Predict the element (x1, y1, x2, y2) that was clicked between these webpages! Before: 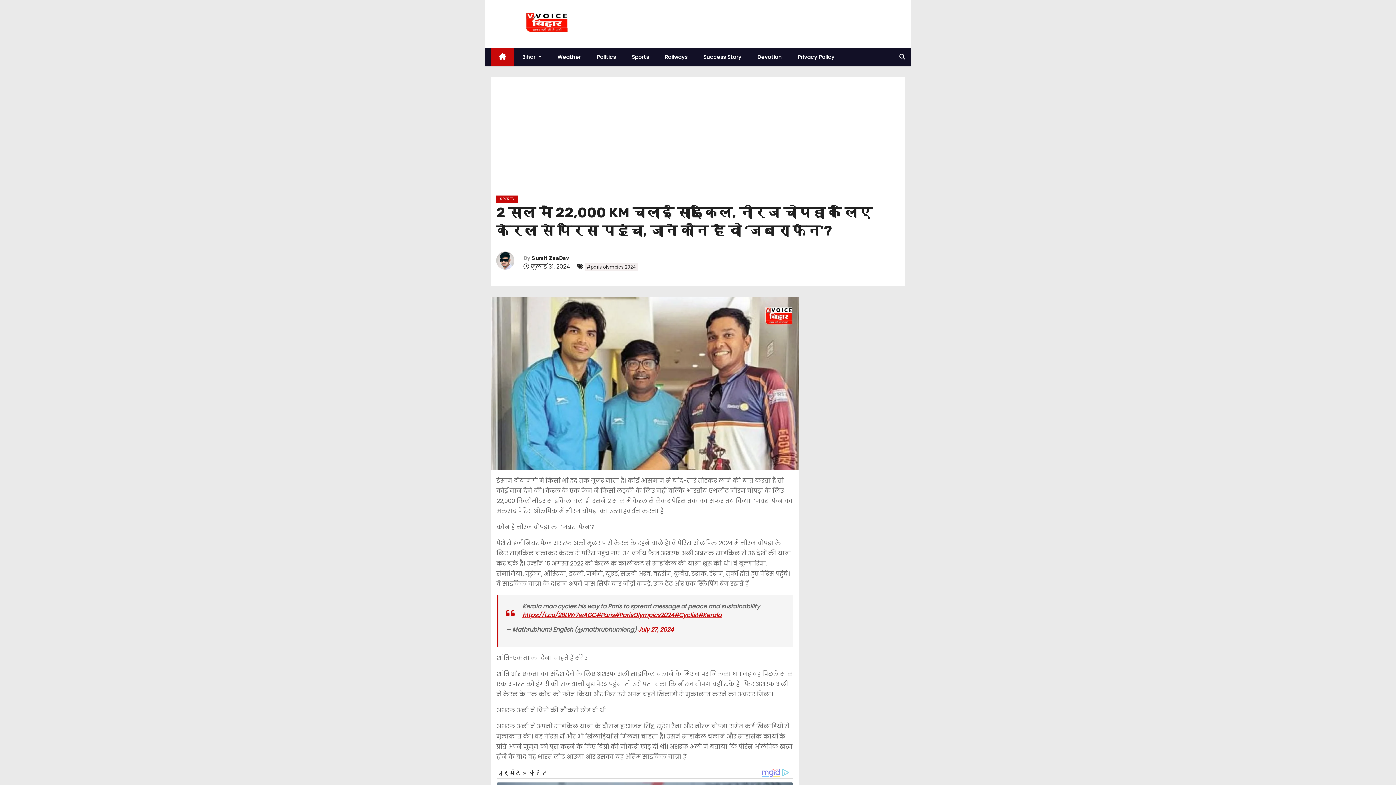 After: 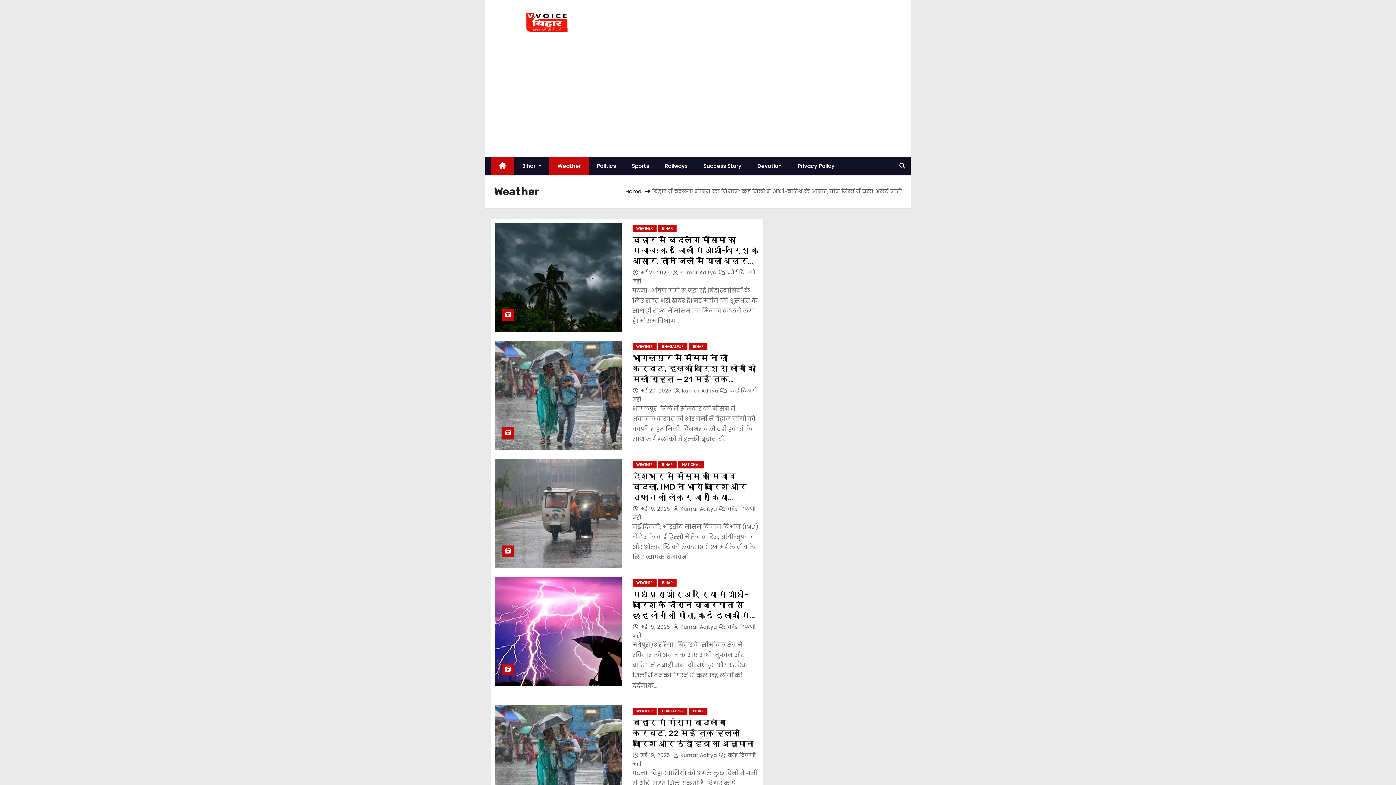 Action: bbox: (549, 48, 589, 66) label: Weather